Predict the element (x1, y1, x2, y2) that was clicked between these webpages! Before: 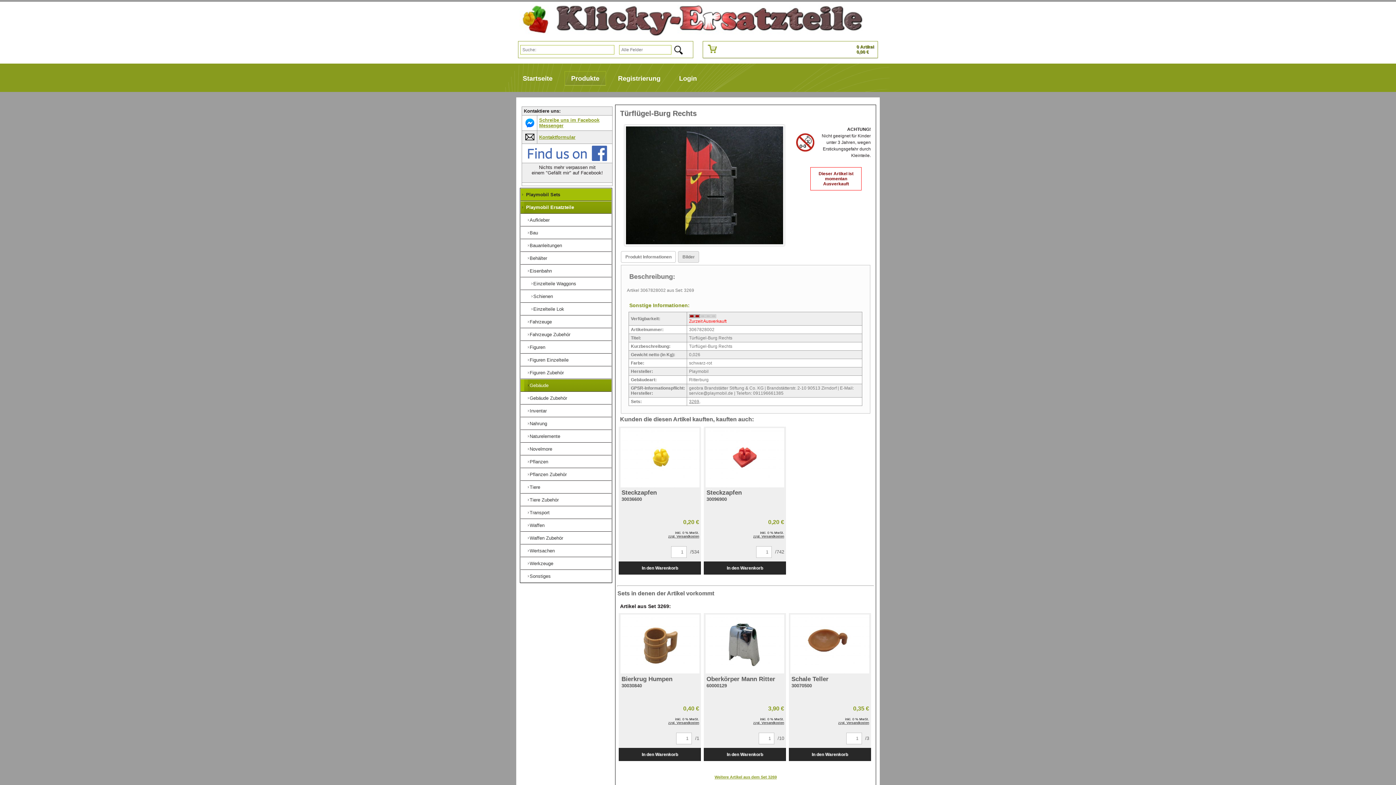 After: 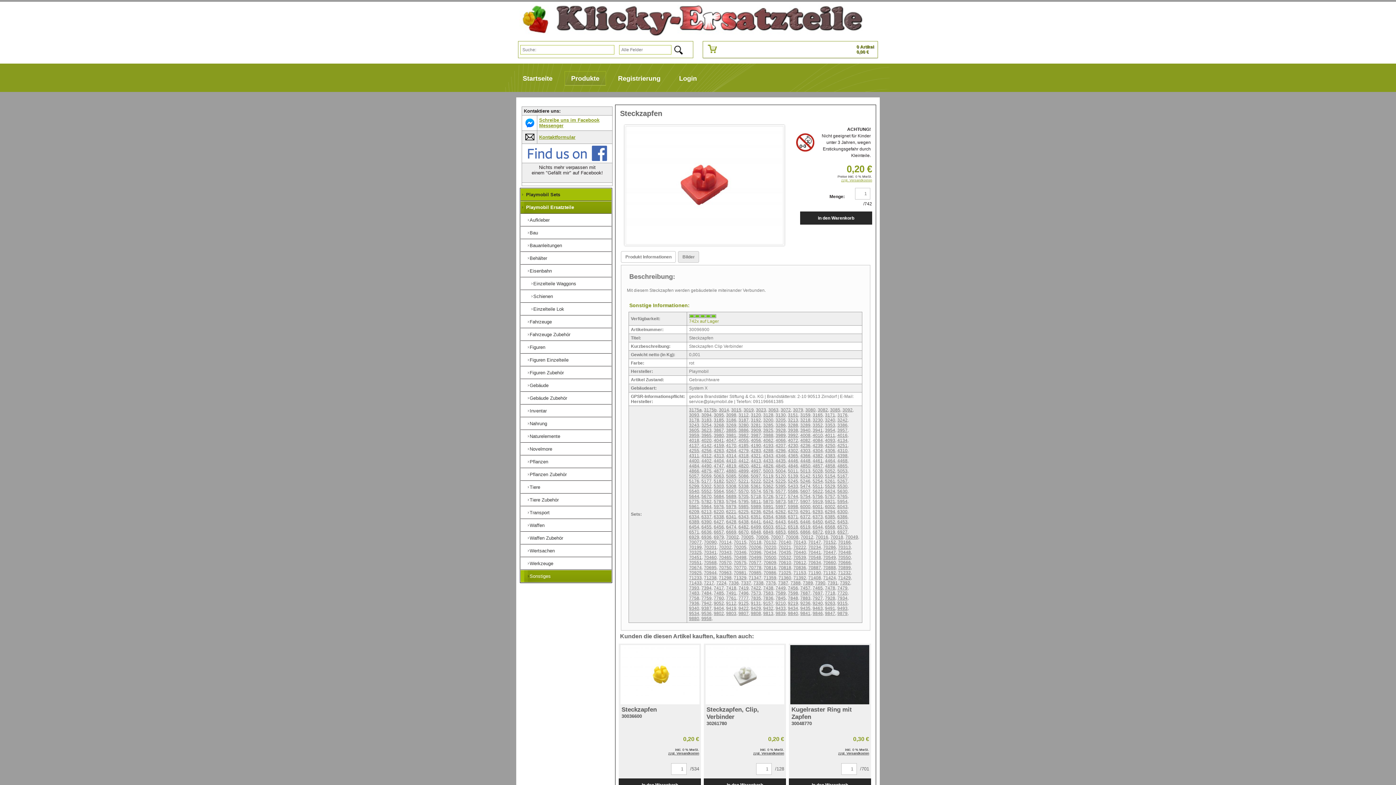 Action: label: Steckzapfen
30096900

0,20 €

inkl. 0 % MwSt.
 bbox: (705, 489, 784, 535)